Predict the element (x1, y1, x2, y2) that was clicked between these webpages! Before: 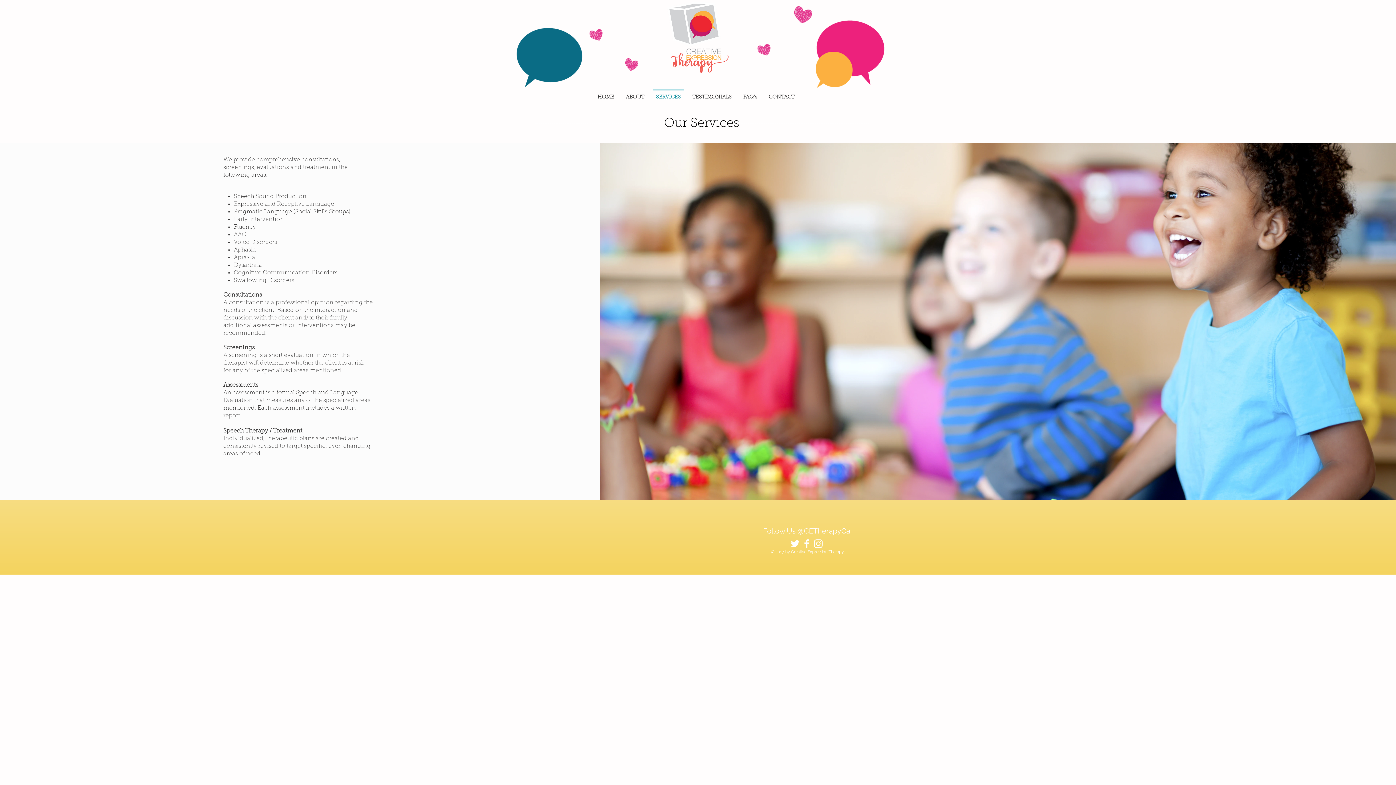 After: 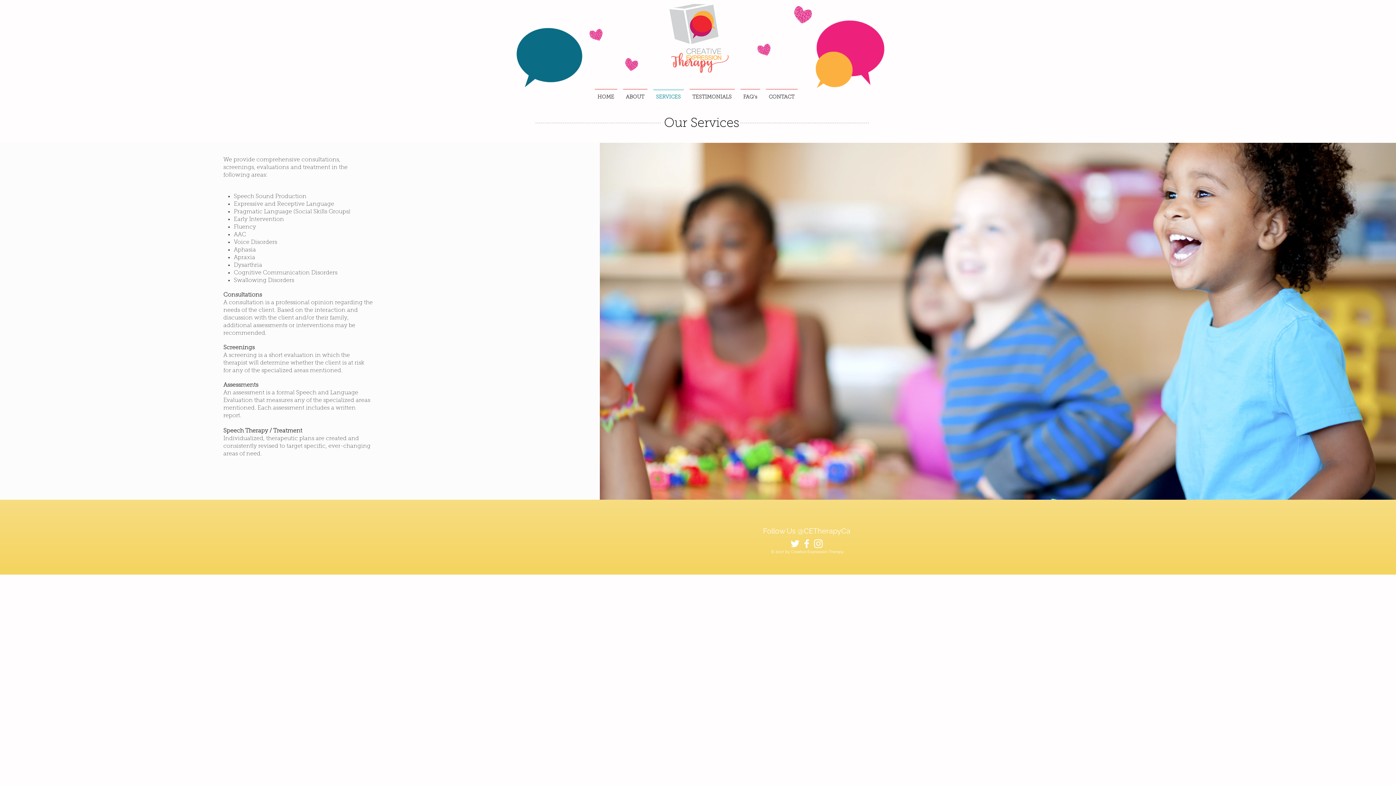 Action: bbox: (789, 538, 801, 549) label: White Twitter Icon